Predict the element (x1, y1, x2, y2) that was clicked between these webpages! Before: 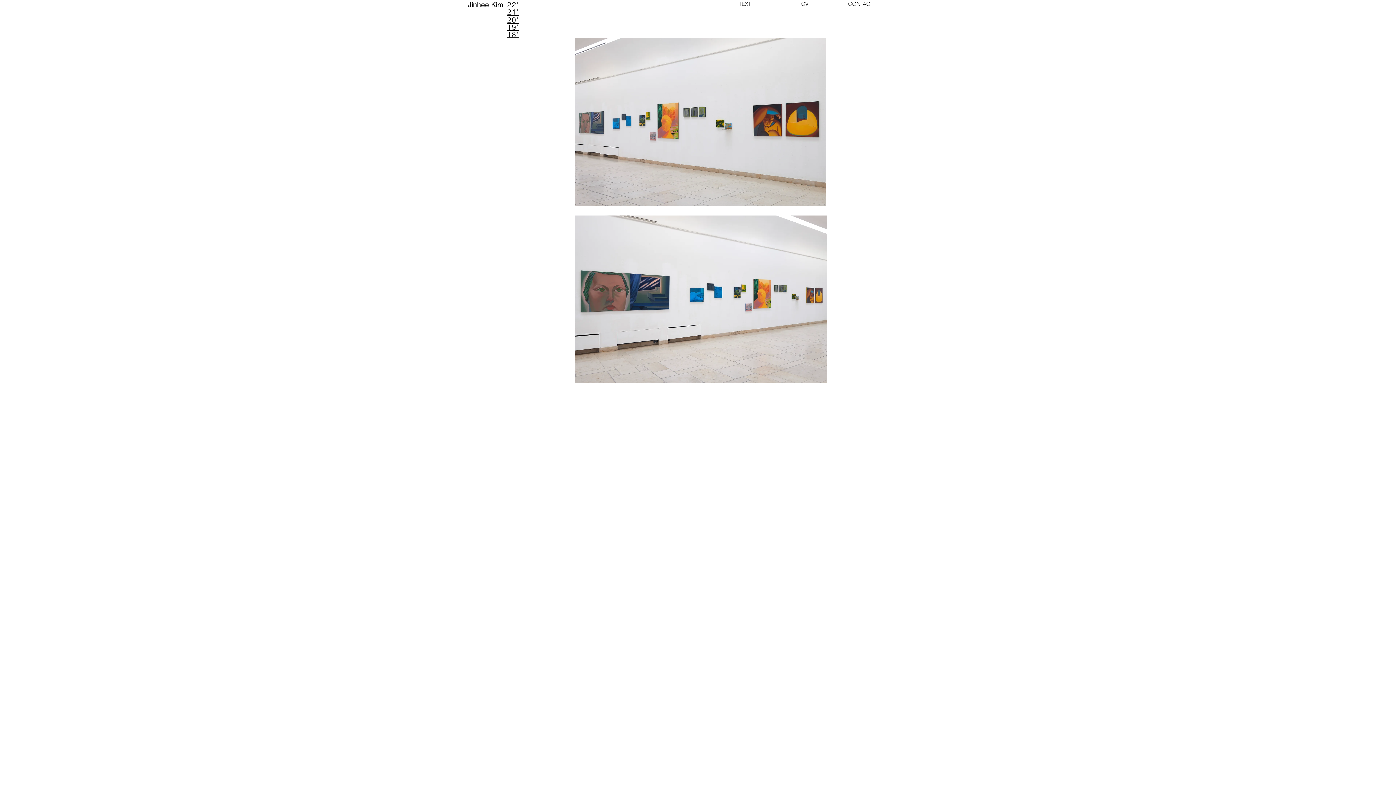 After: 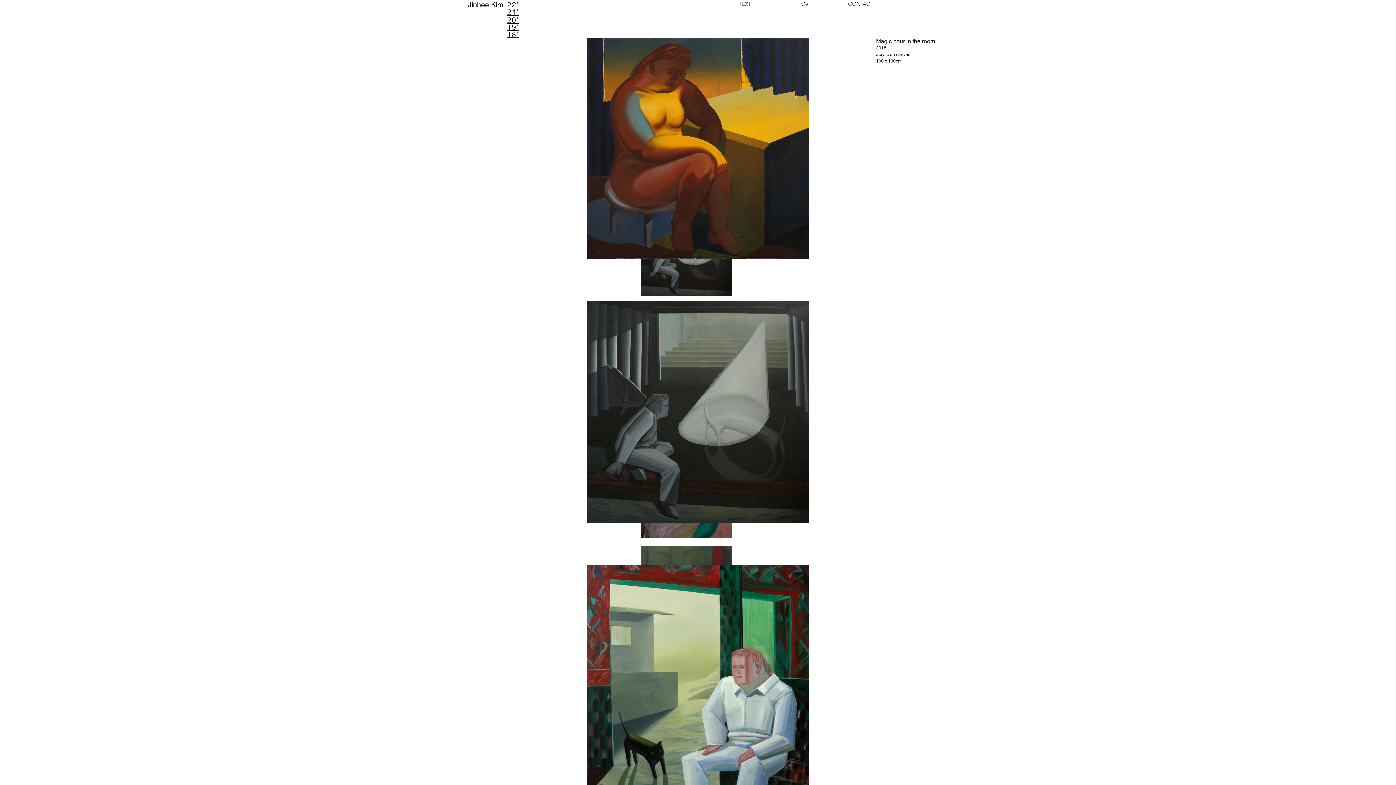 Action: bbox: (507, 29, 518, 38) label: 18'